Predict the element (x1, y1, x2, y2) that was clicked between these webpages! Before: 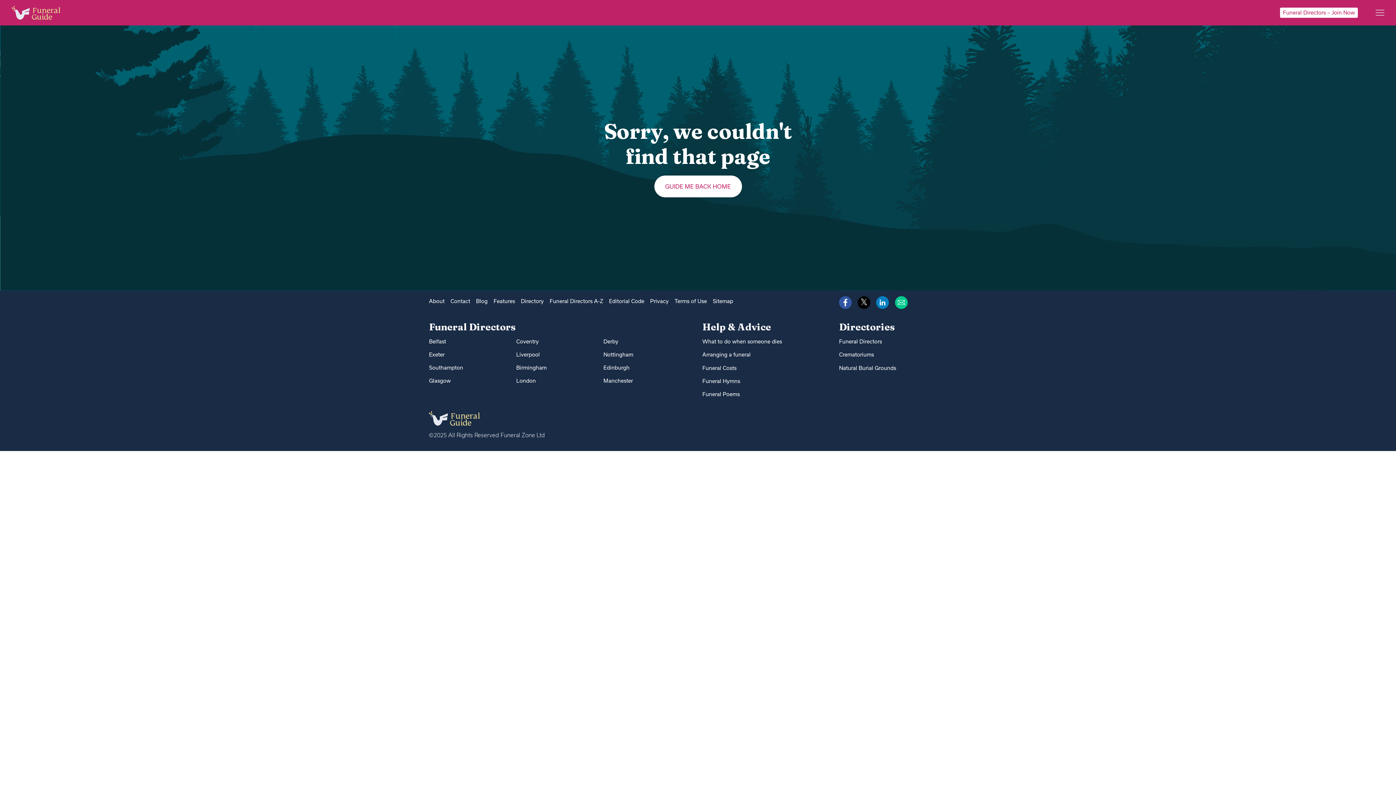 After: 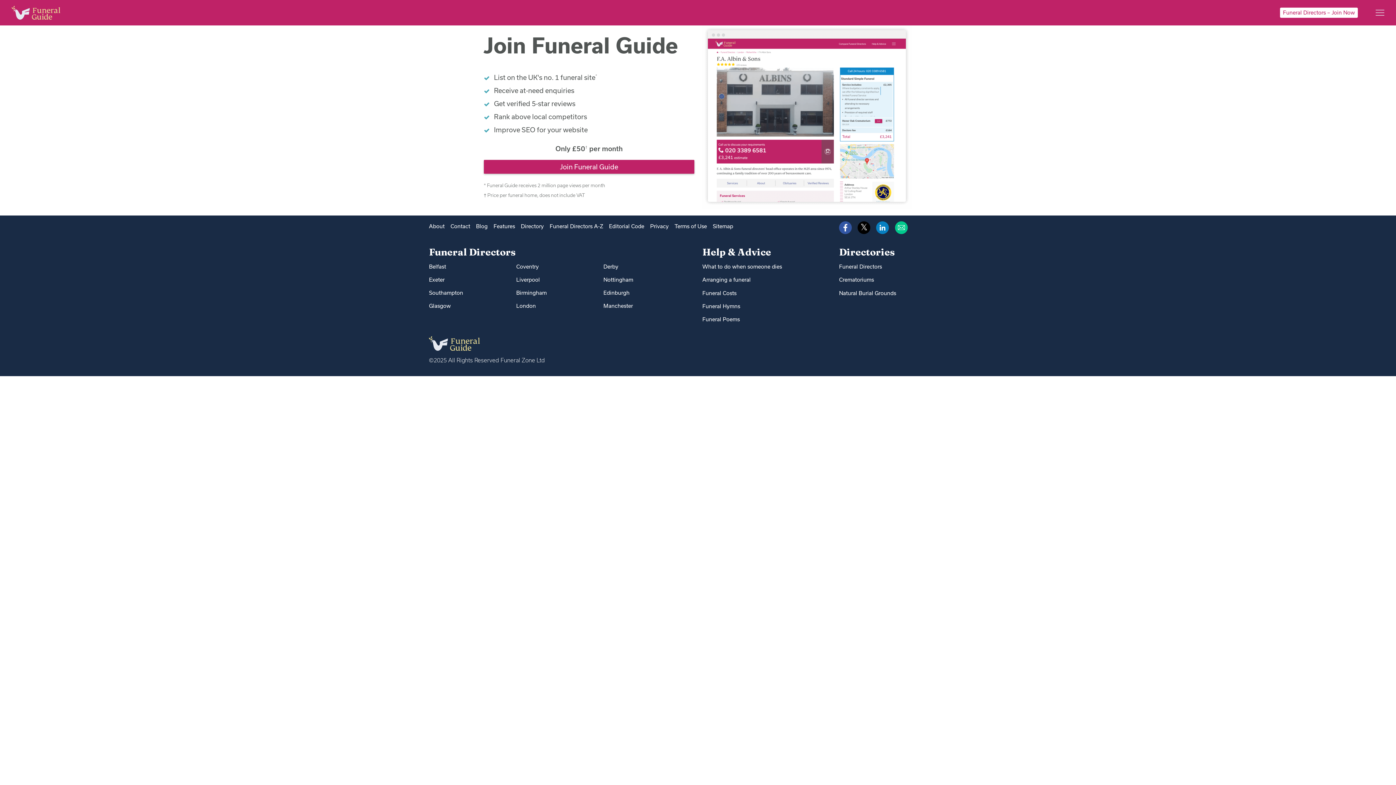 Action: bbox: (1280, 7, 1358, 17) label: Funeral Directors – Join Now